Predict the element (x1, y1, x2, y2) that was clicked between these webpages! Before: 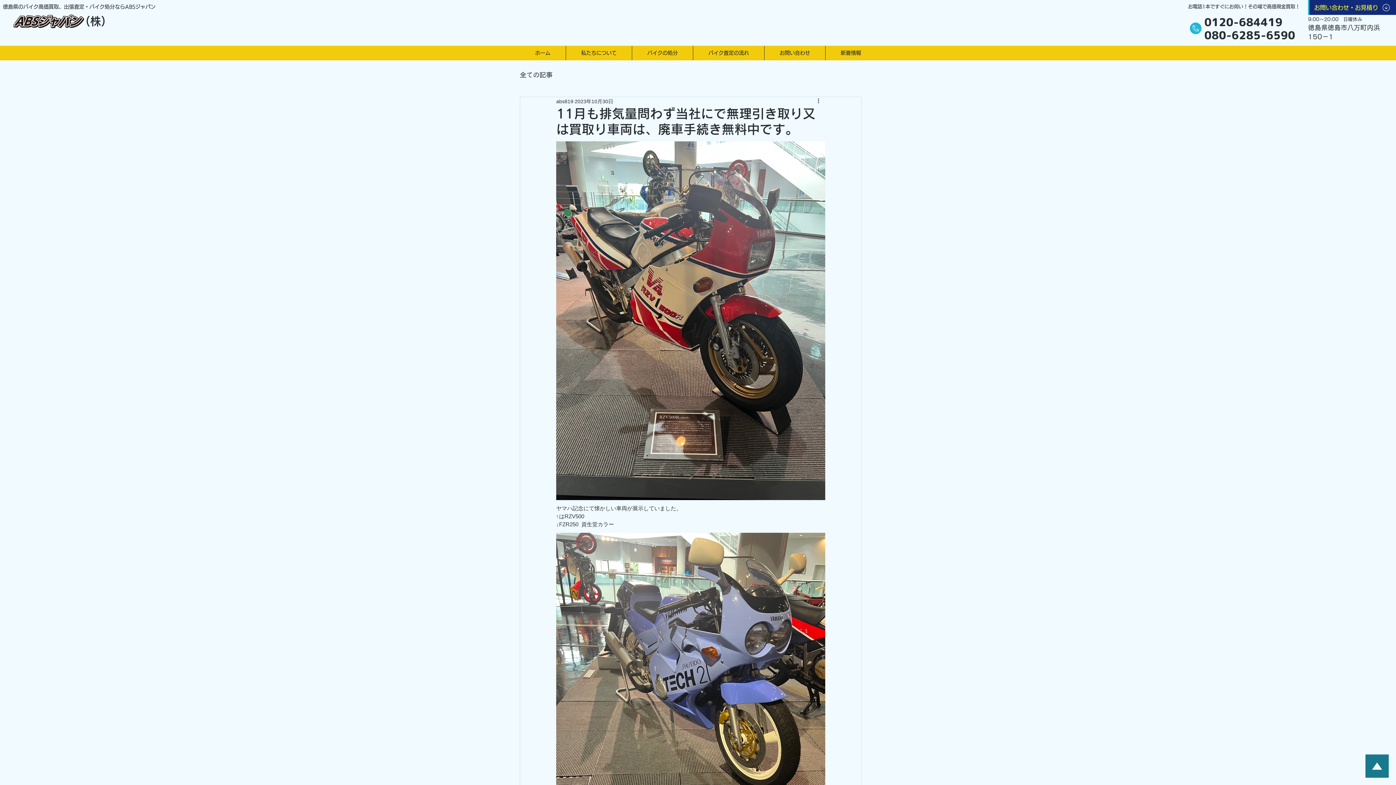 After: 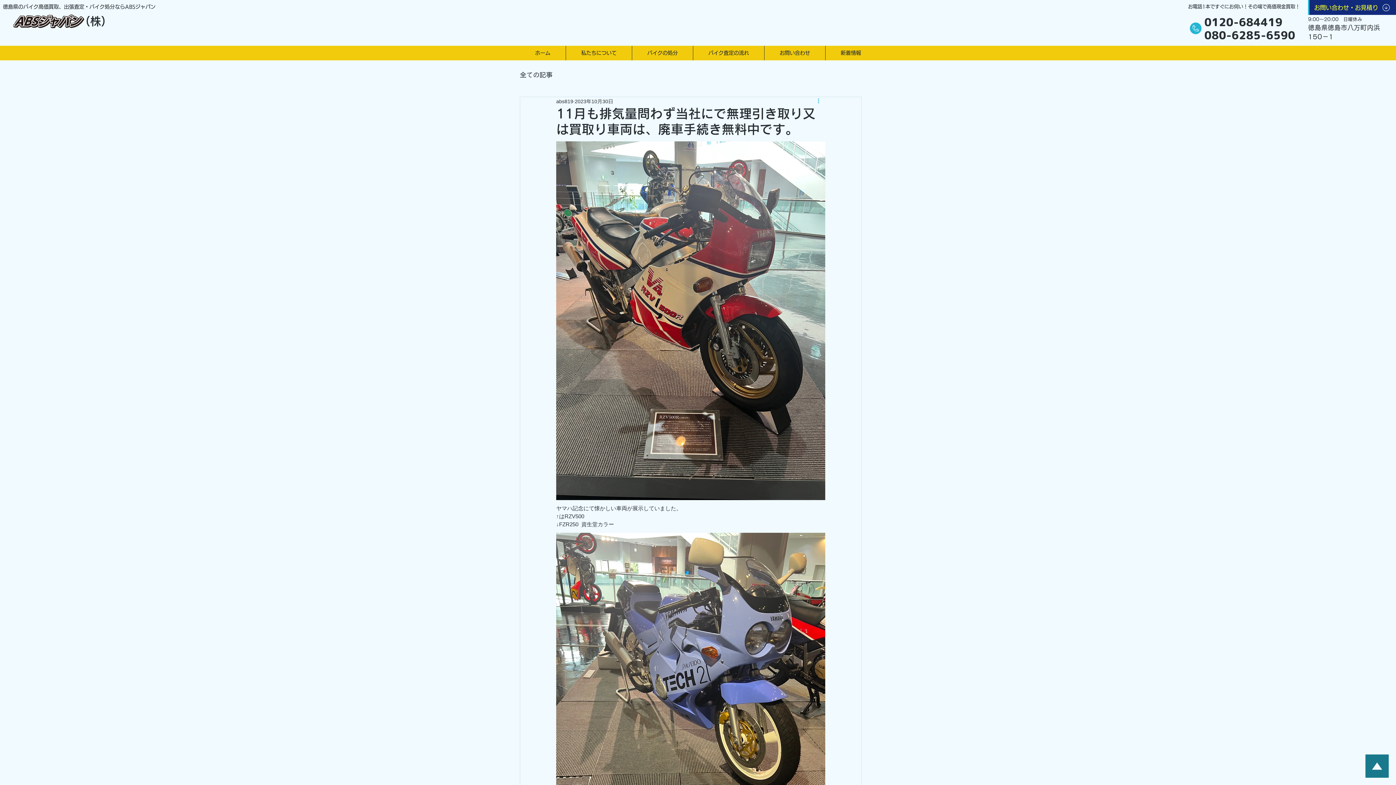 Action: label: その他のアクション bbox: (816, 97, 825, 105)